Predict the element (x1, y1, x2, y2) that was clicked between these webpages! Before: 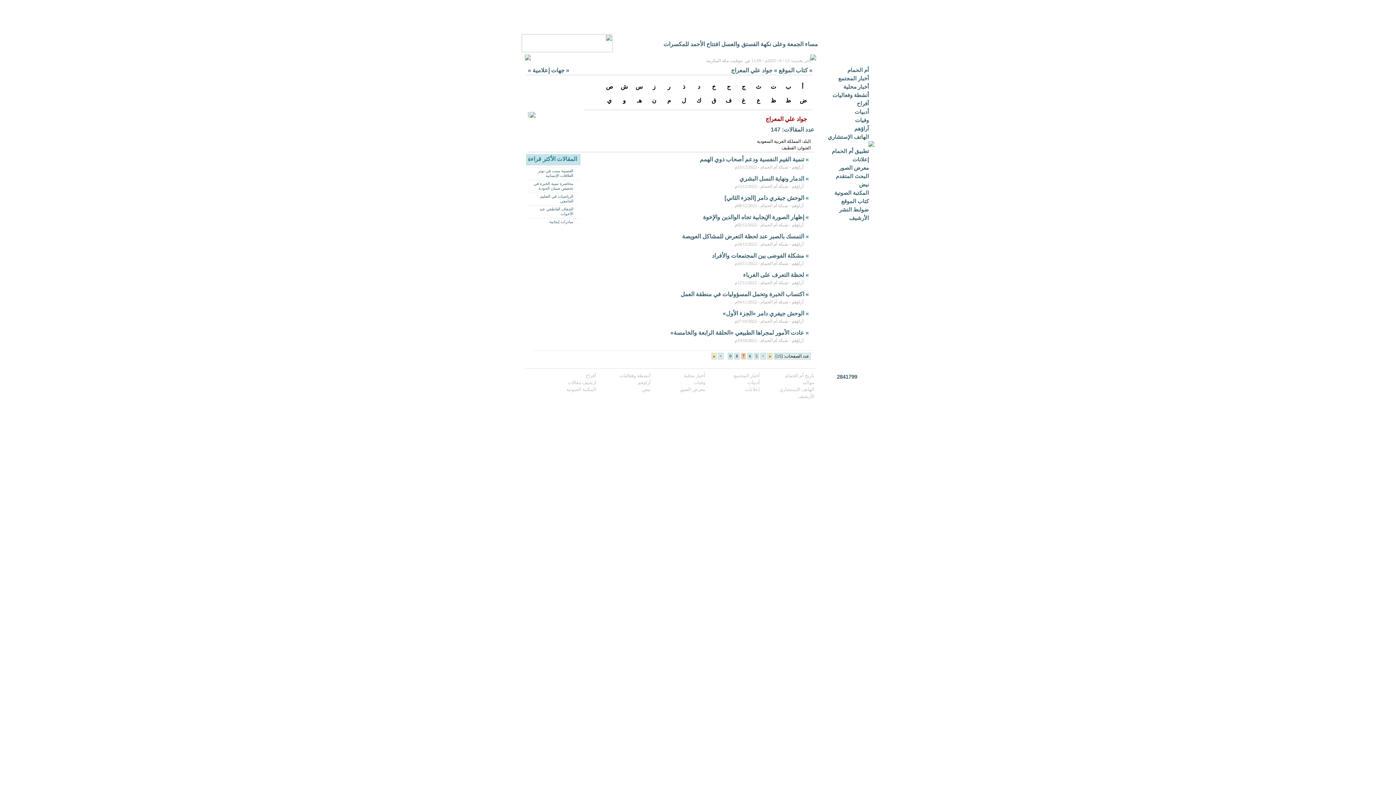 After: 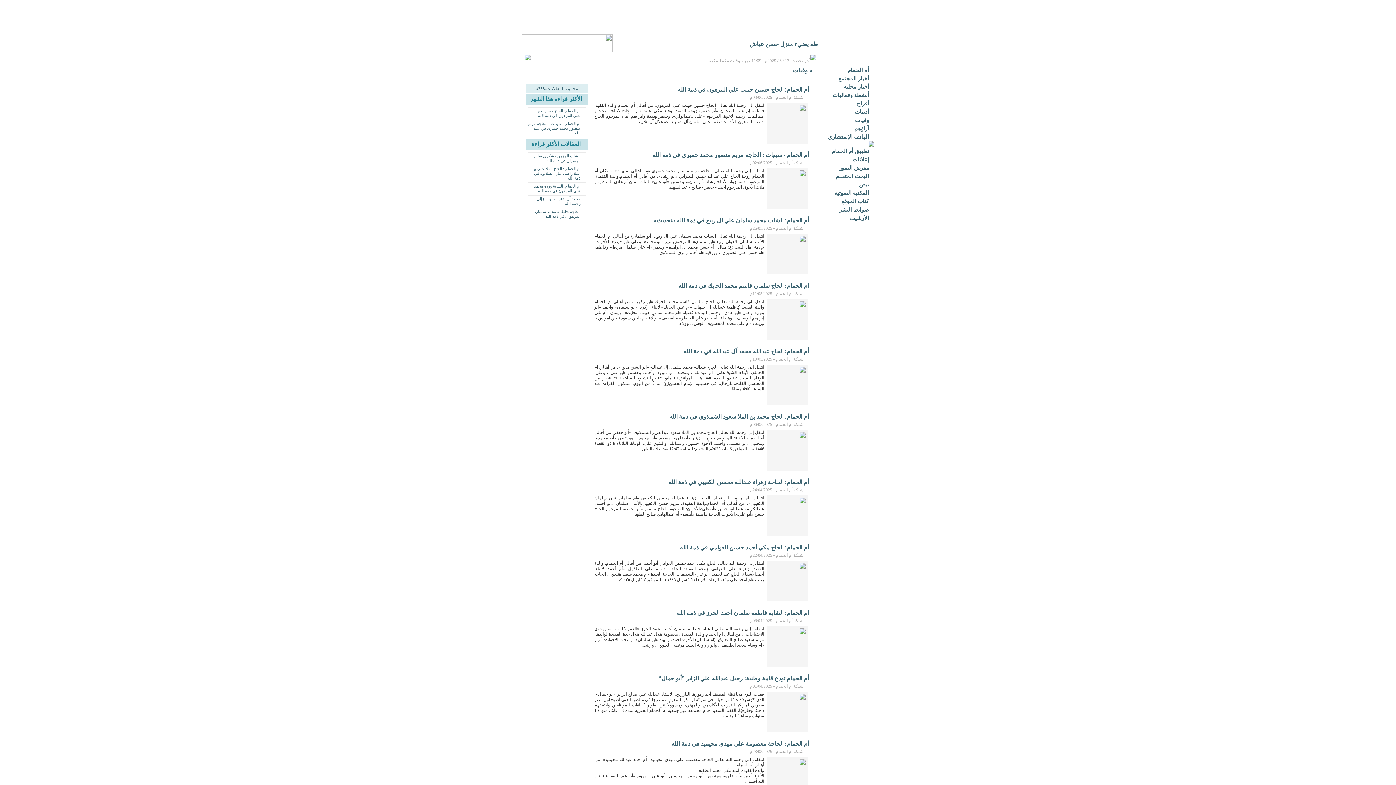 Action: bbox: (823, 116, 874, 124) label: وفيات